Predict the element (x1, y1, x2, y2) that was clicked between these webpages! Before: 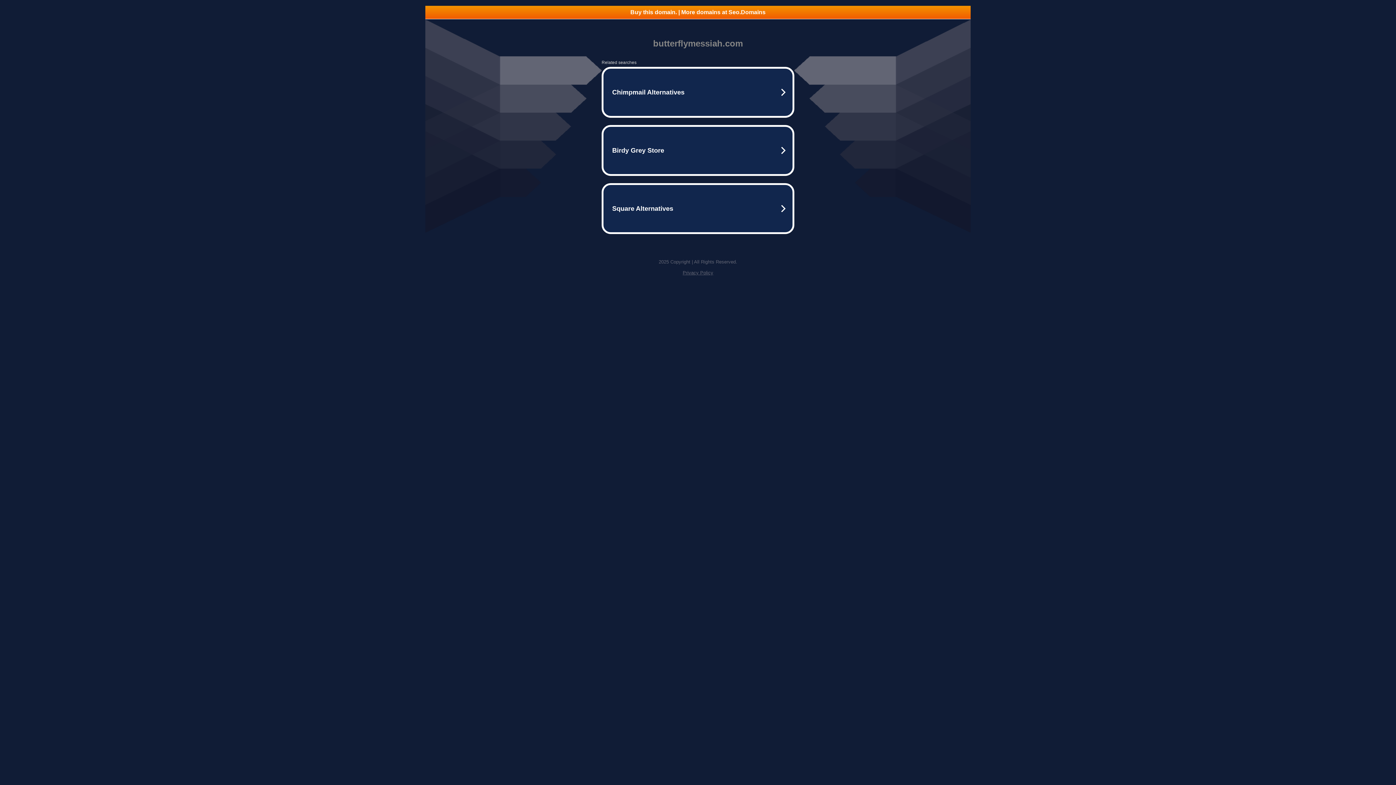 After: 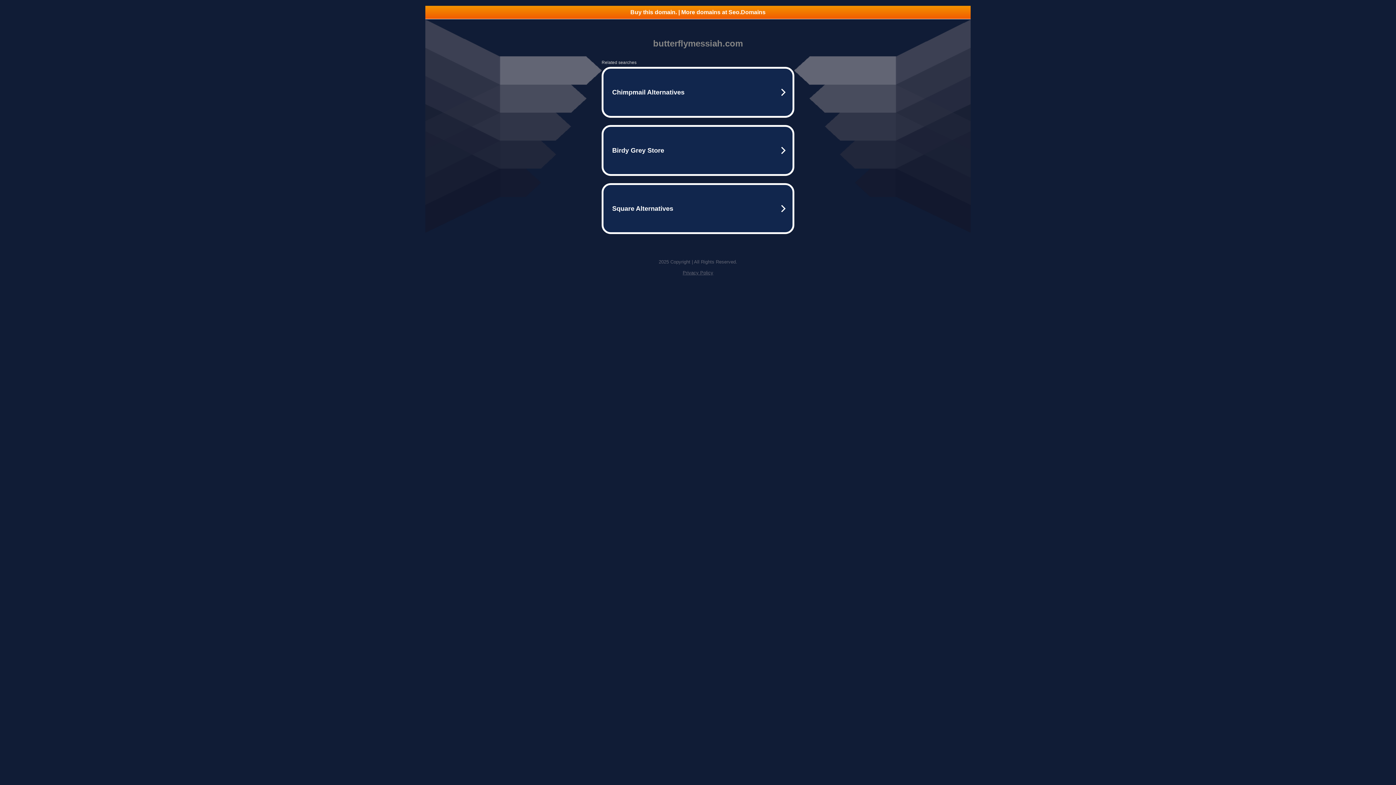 Action: bbox: (425, 5, 970, 18) label: Buy this domain. | More domains at Seo.Domains